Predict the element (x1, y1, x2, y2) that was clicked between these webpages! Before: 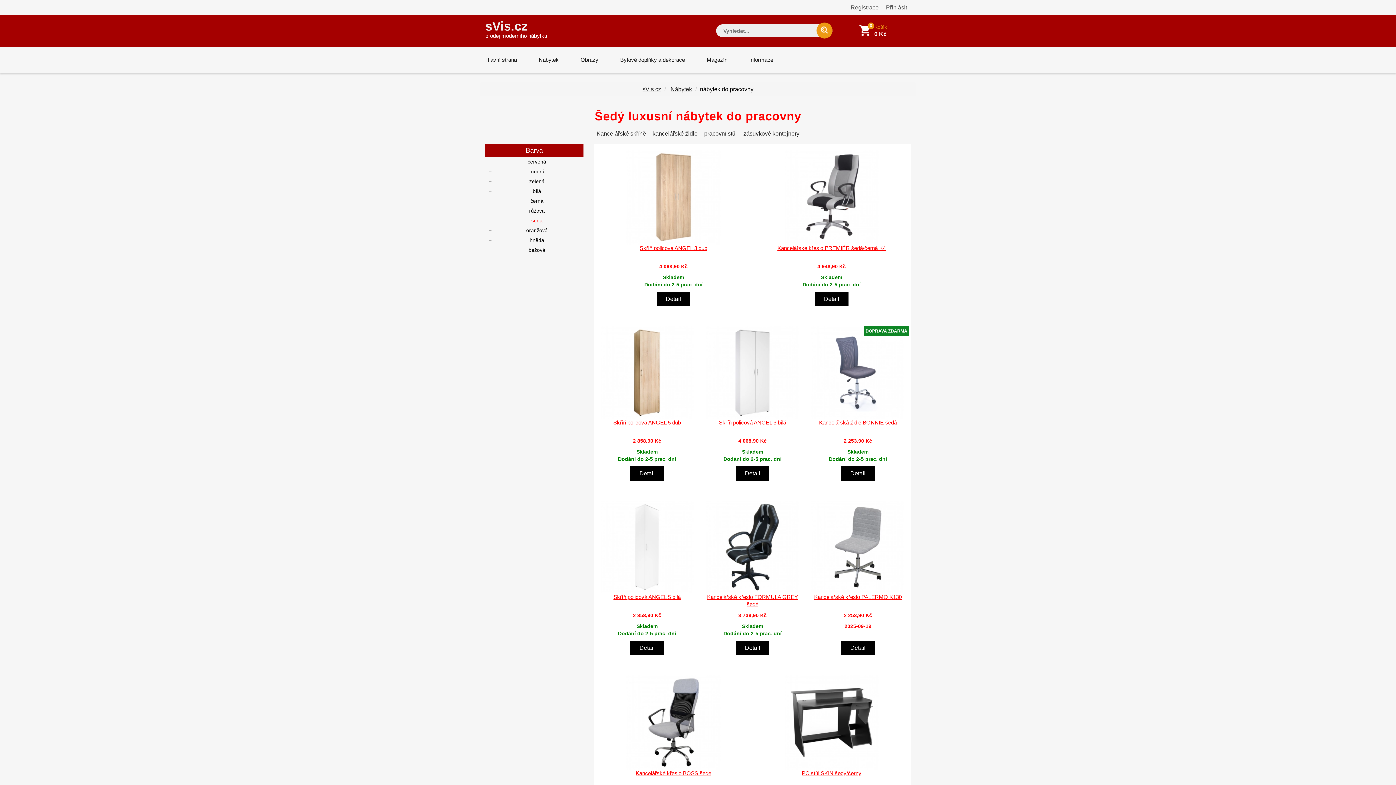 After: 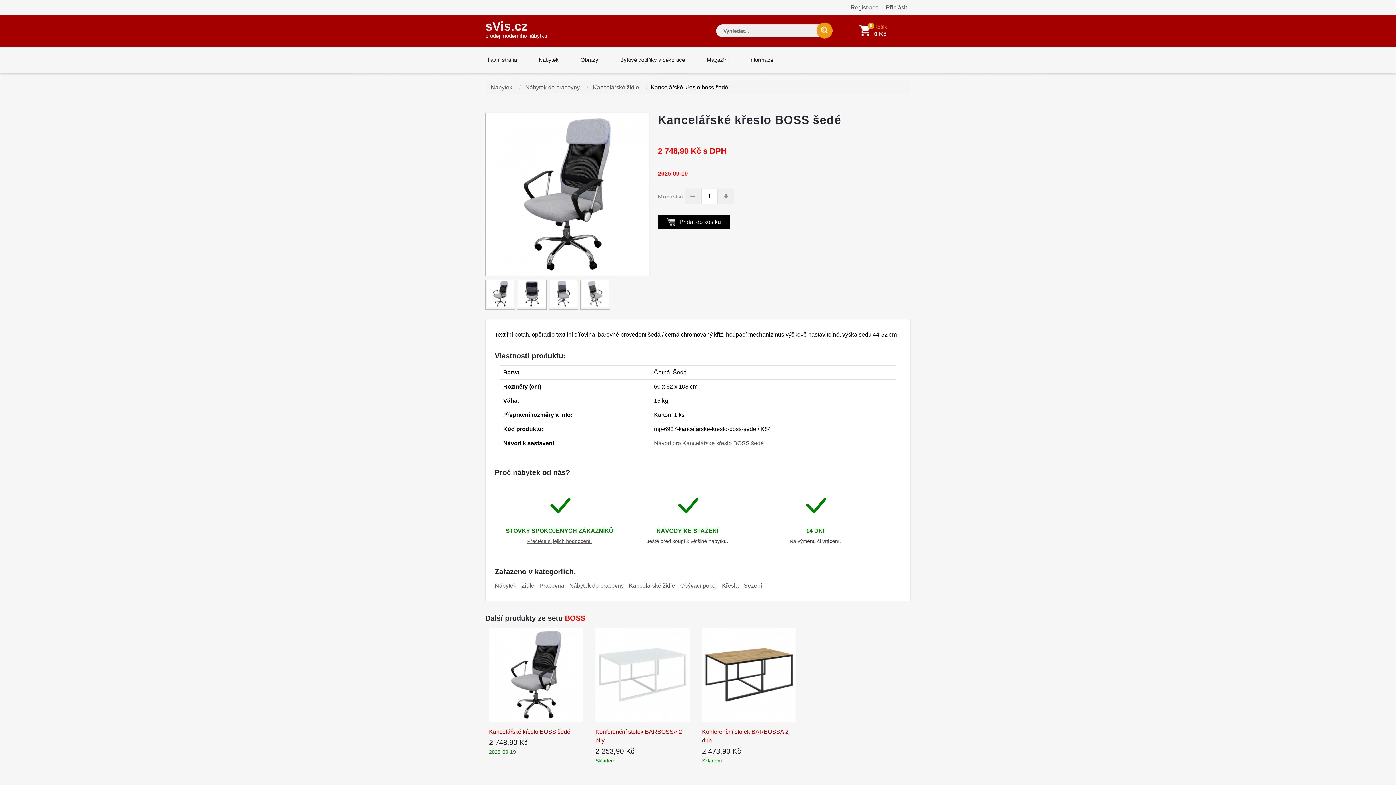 Action: bbox: (600, 675, 746, 770)